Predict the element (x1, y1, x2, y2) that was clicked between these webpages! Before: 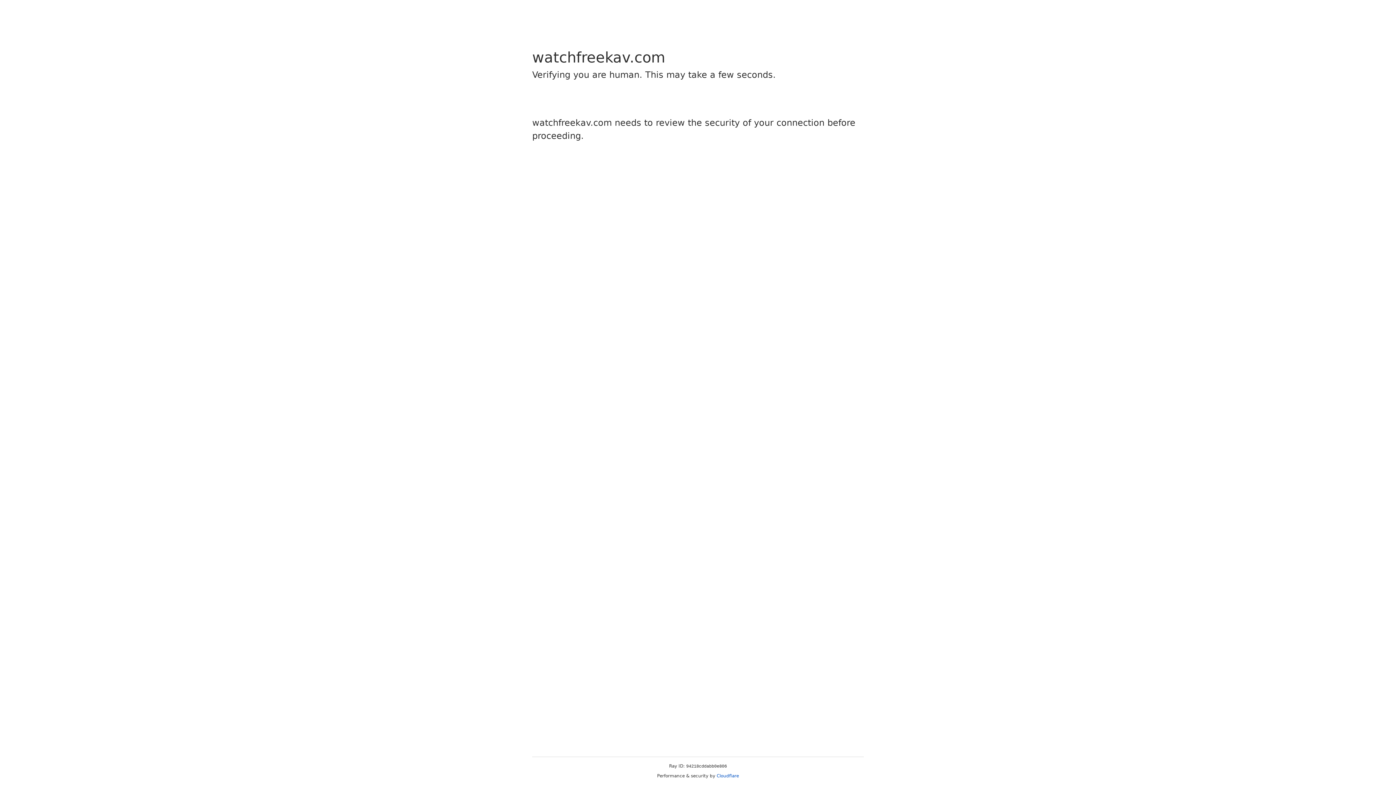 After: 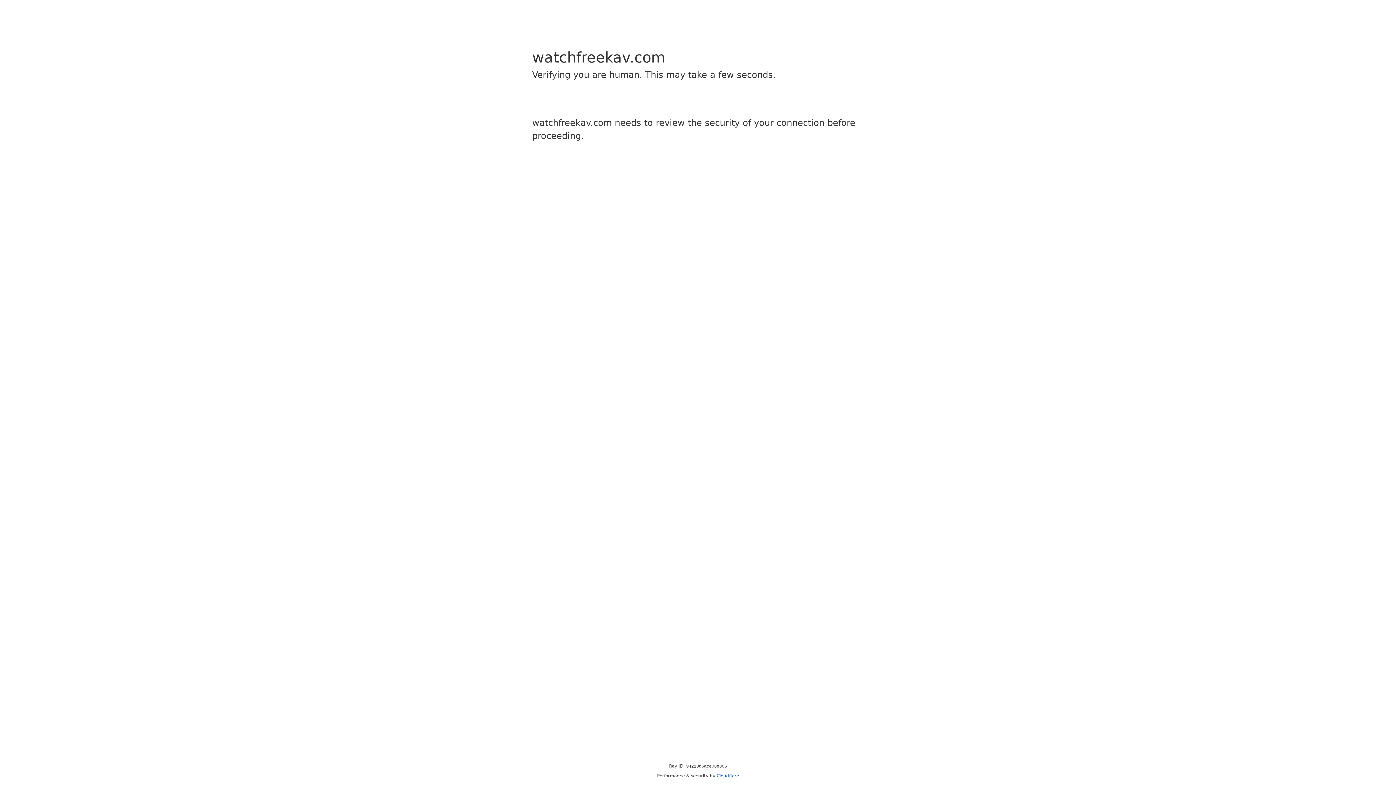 Action: bbox: (716, 773, 739, 778) label: Cloudflare